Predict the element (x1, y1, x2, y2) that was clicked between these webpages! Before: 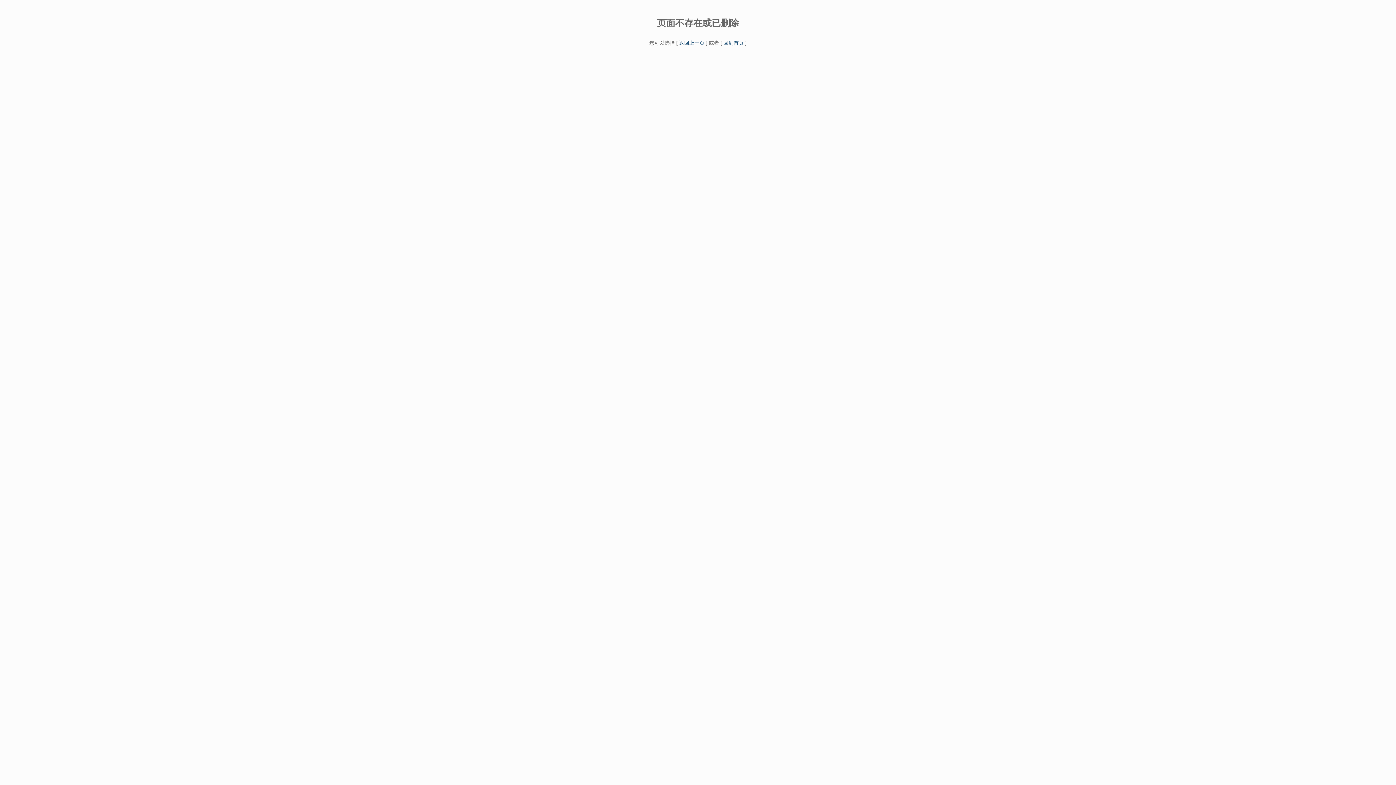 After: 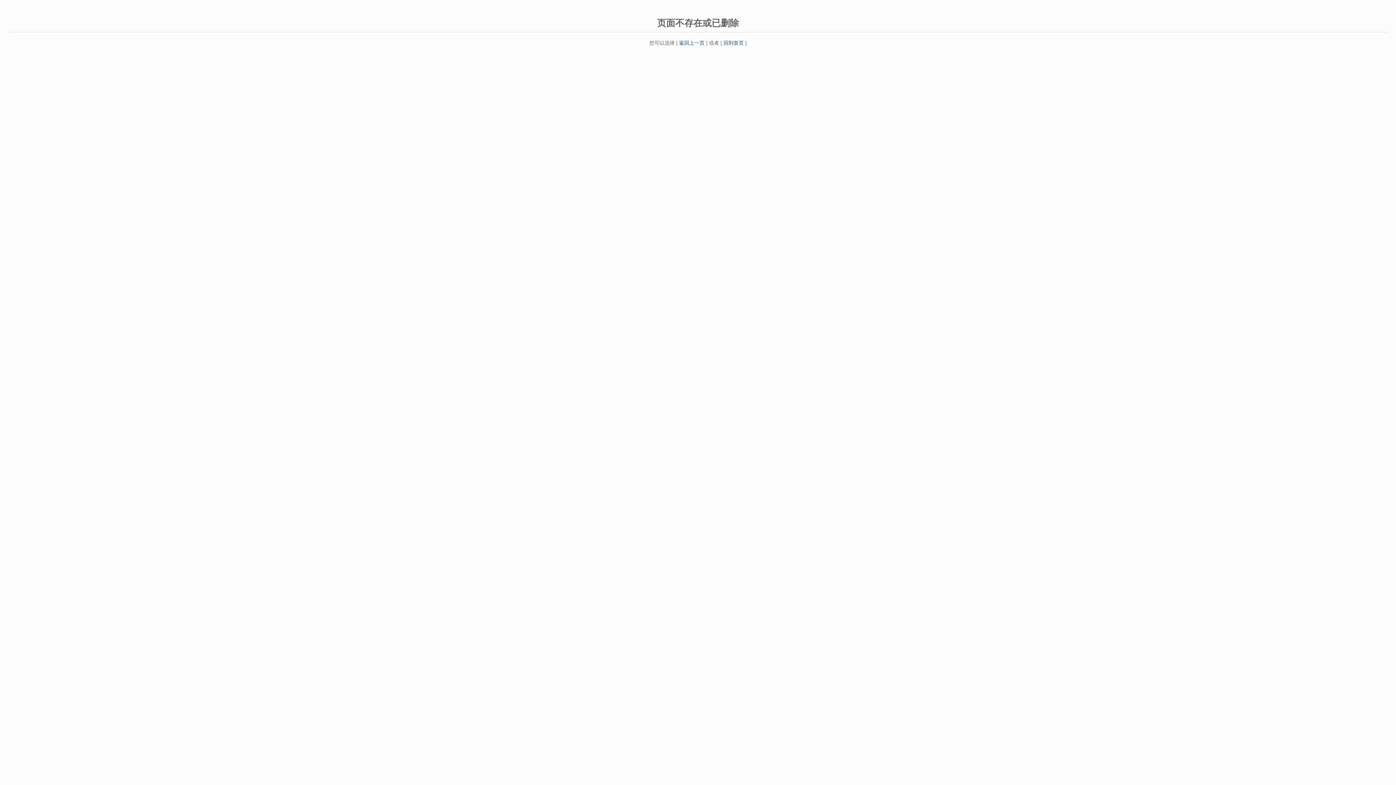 Action: bbox: (723, 39, 744, 45) label: 回到首页